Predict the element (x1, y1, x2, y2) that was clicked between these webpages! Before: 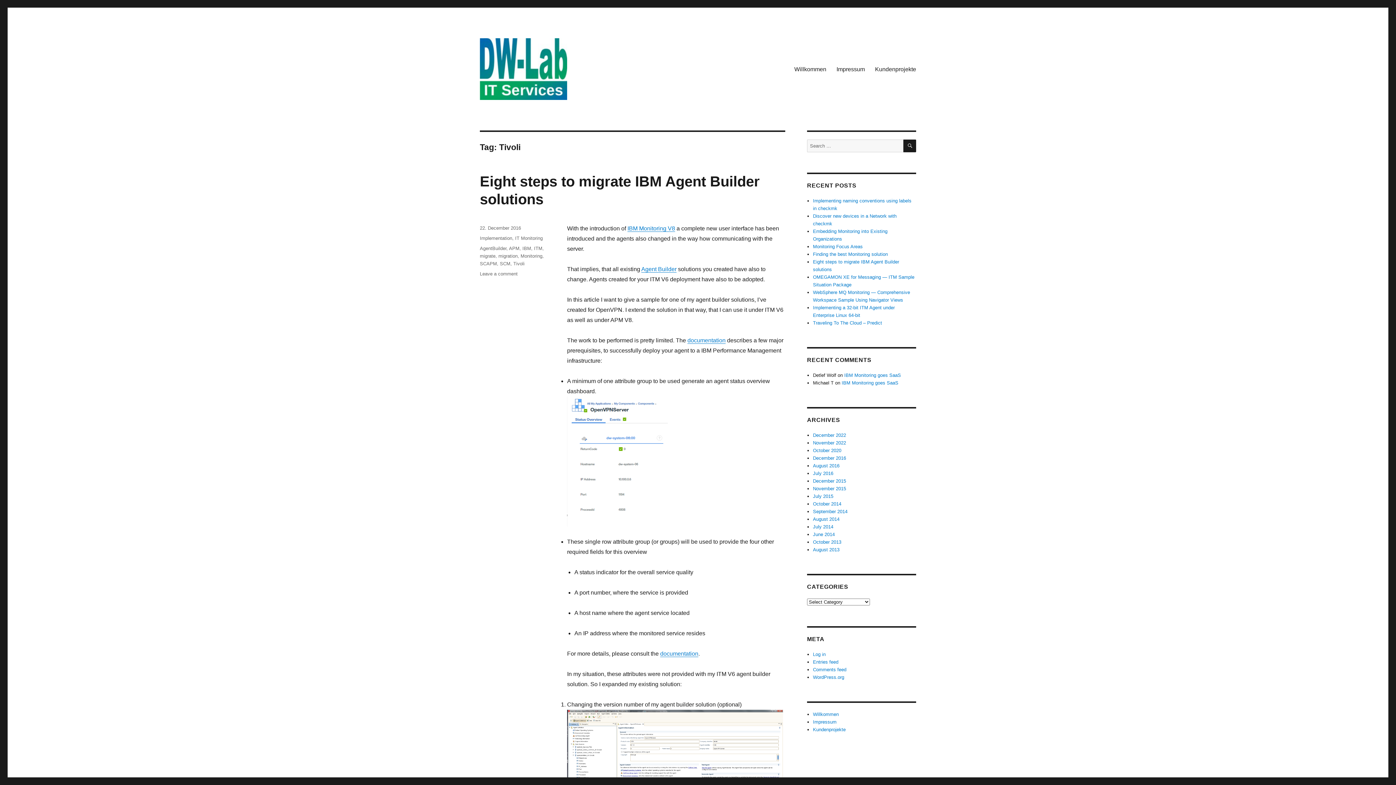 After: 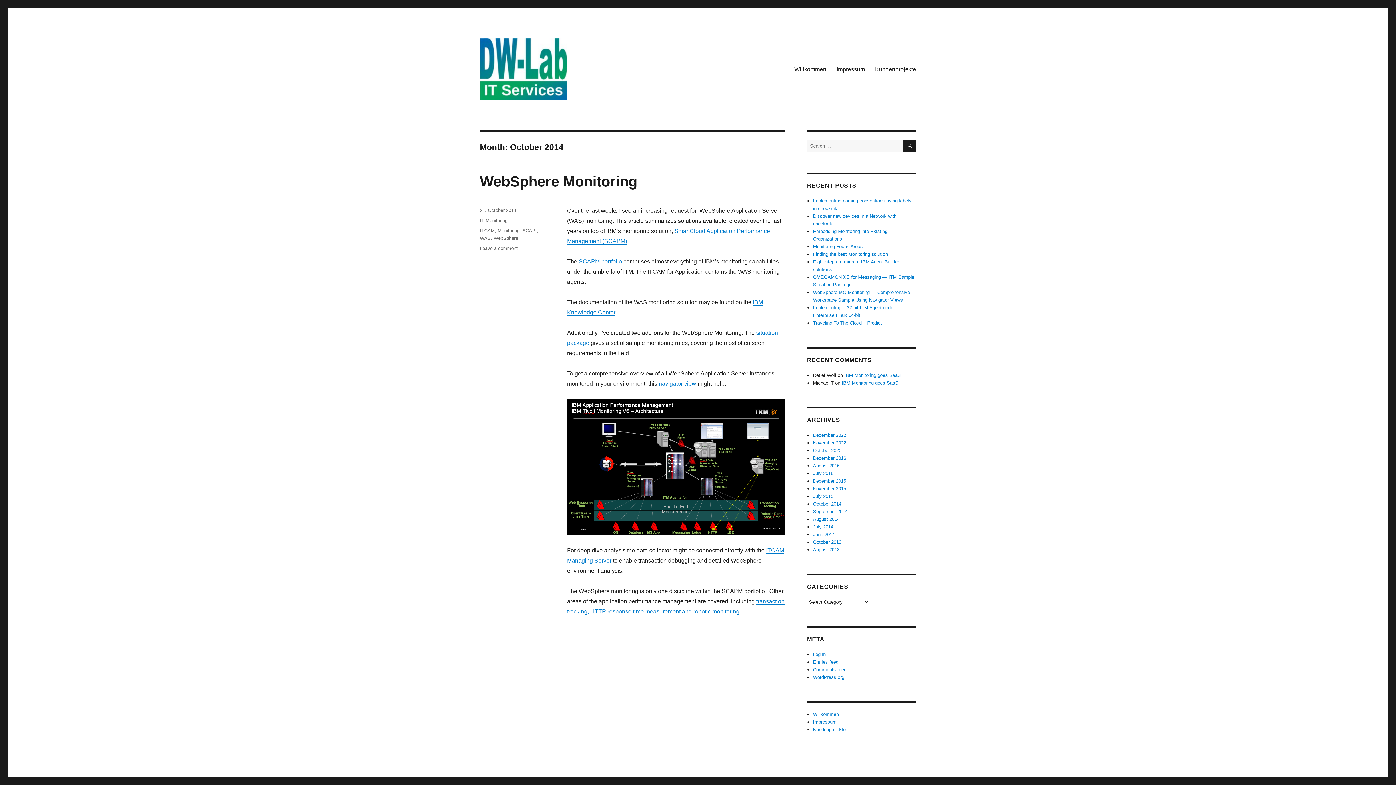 Action: bbox: (813, 501, 841, 506) label: October 2014